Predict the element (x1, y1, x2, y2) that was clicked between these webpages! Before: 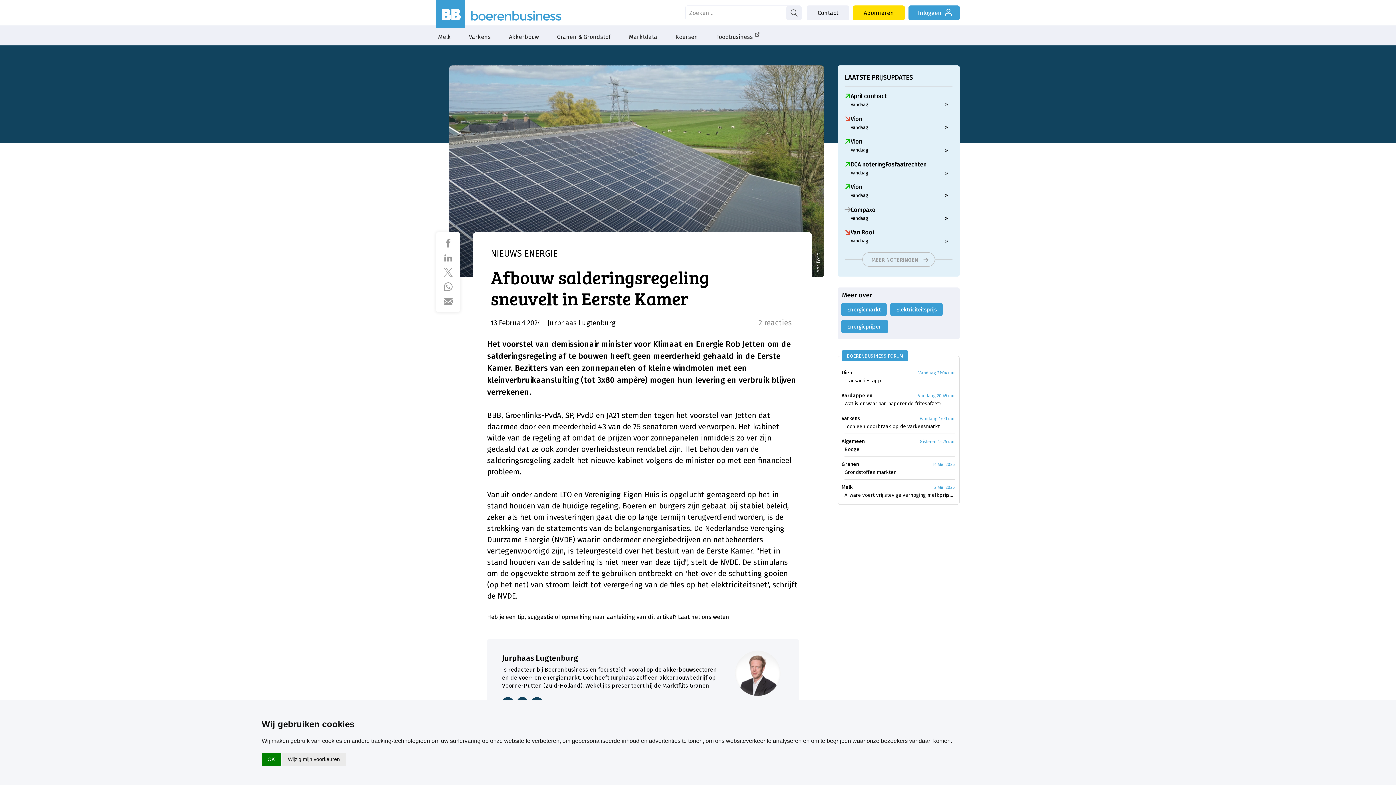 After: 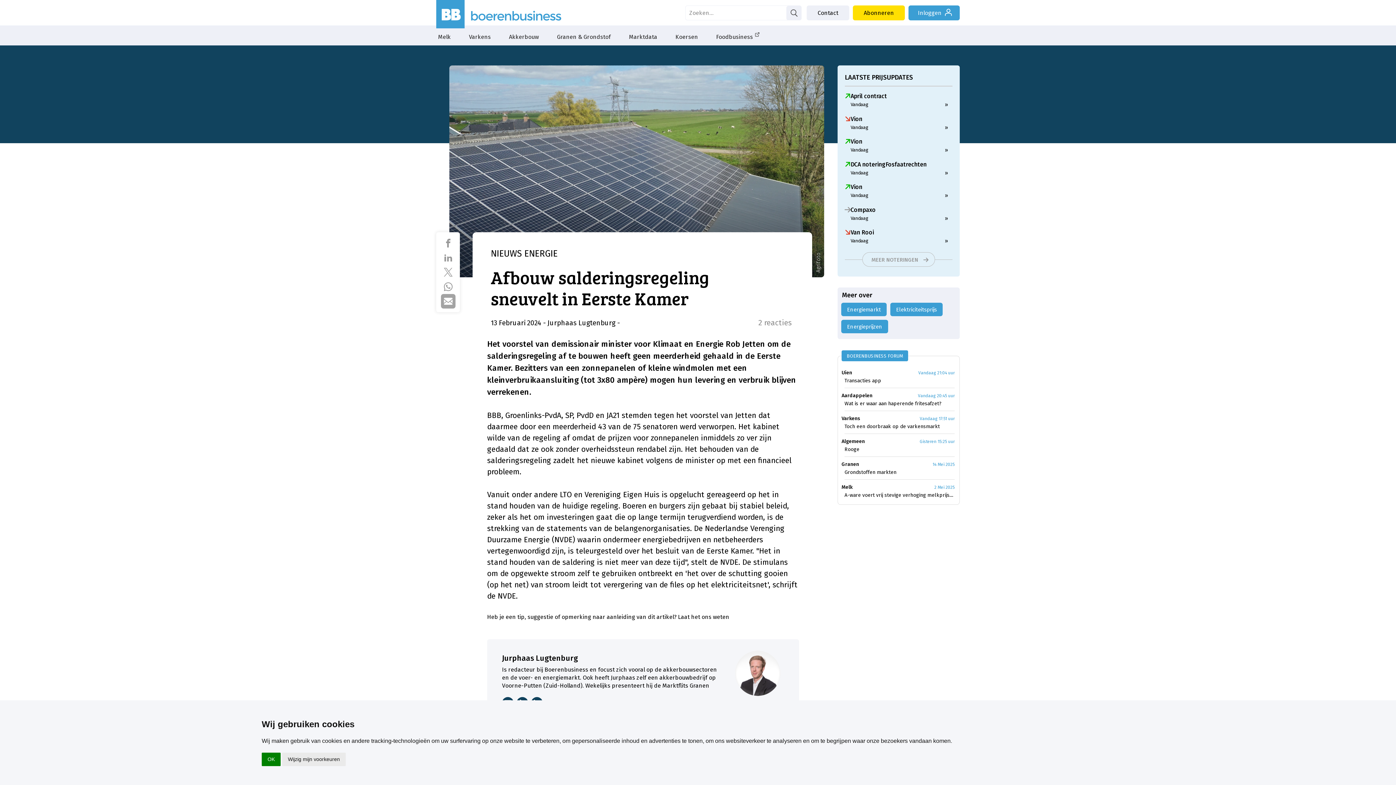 Action: bbox: (440, 294, 455, 308)